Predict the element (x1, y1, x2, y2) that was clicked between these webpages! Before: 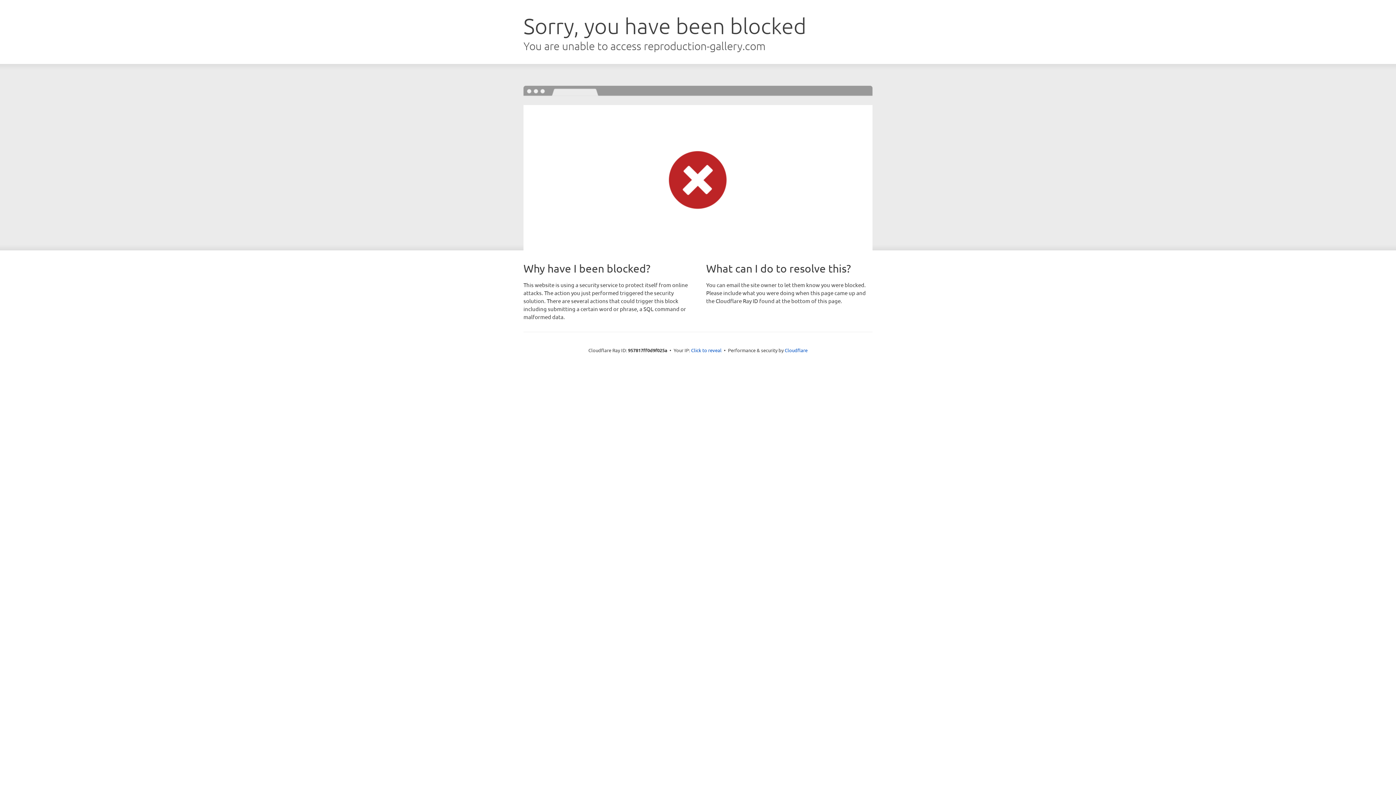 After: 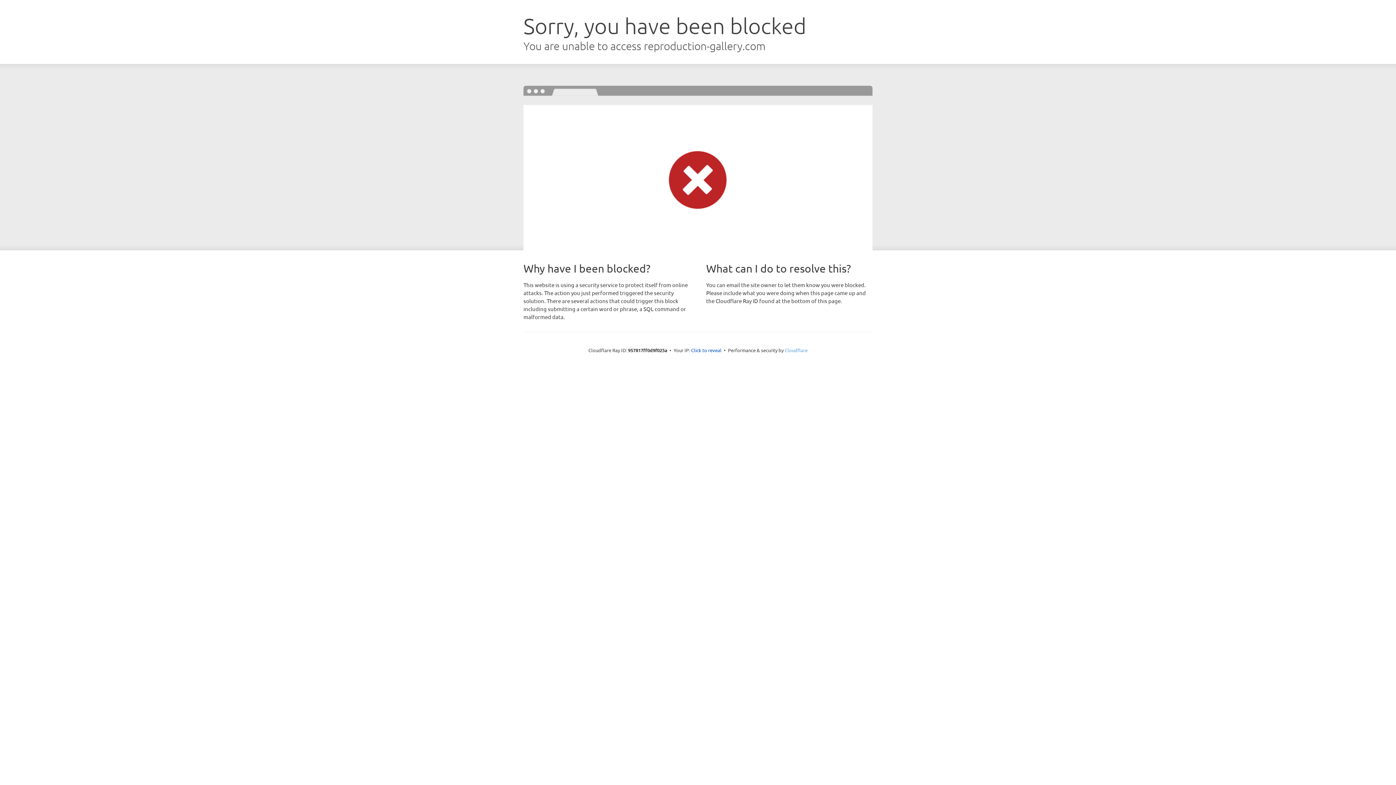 Action: bbox: (784, 347, 807, 353) label: Cloudflare